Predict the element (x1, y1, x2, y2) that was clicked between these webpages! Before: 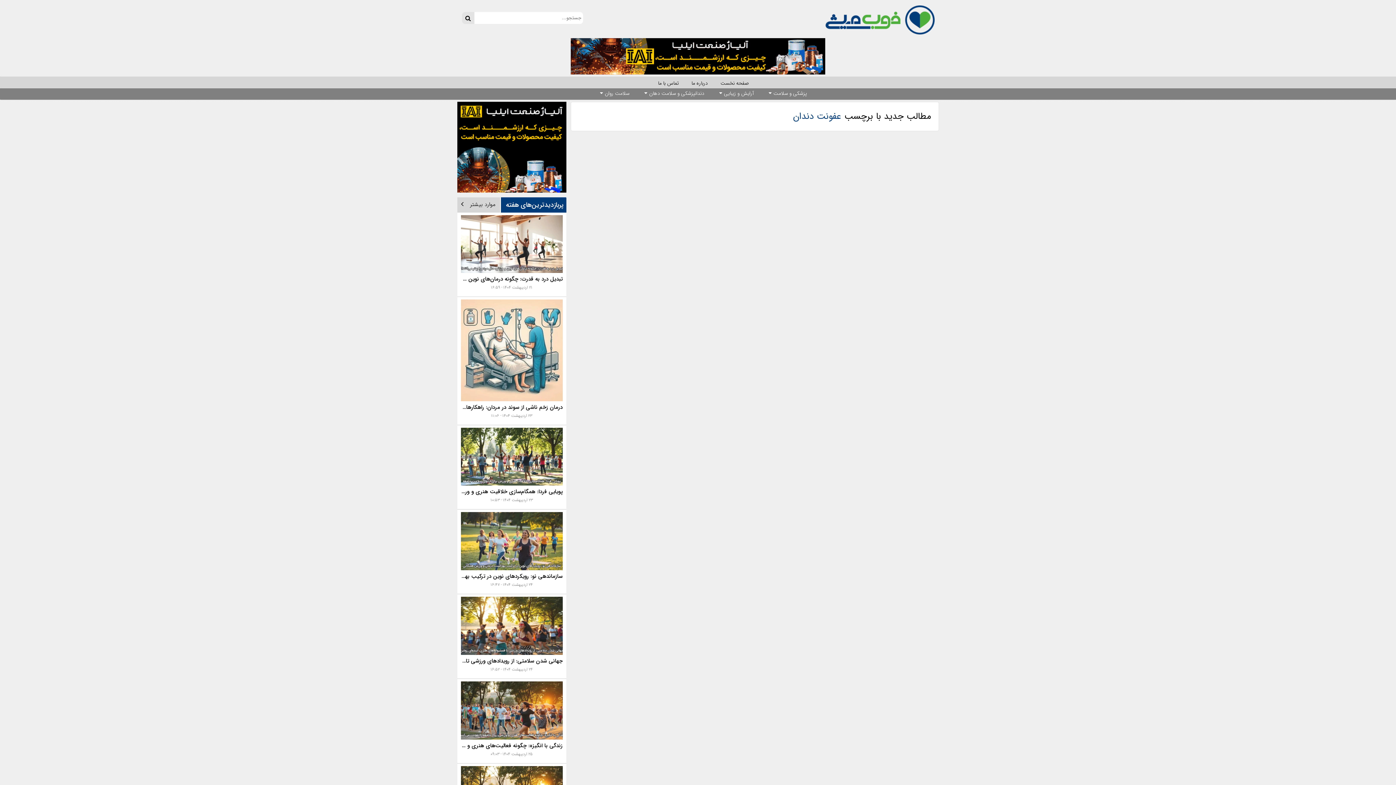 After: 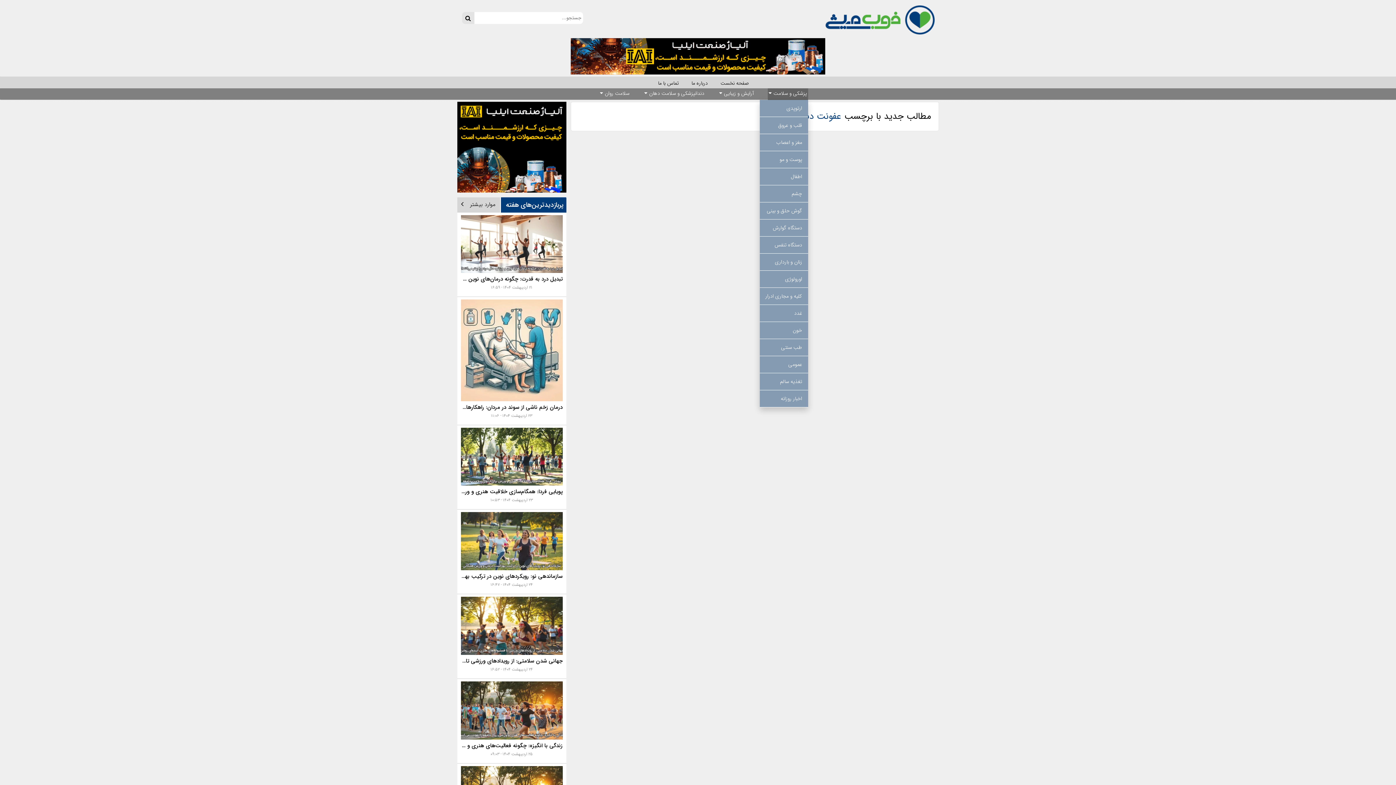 Action: label: پزشکی و سلامت bbox: (767, 88, 808, 100)